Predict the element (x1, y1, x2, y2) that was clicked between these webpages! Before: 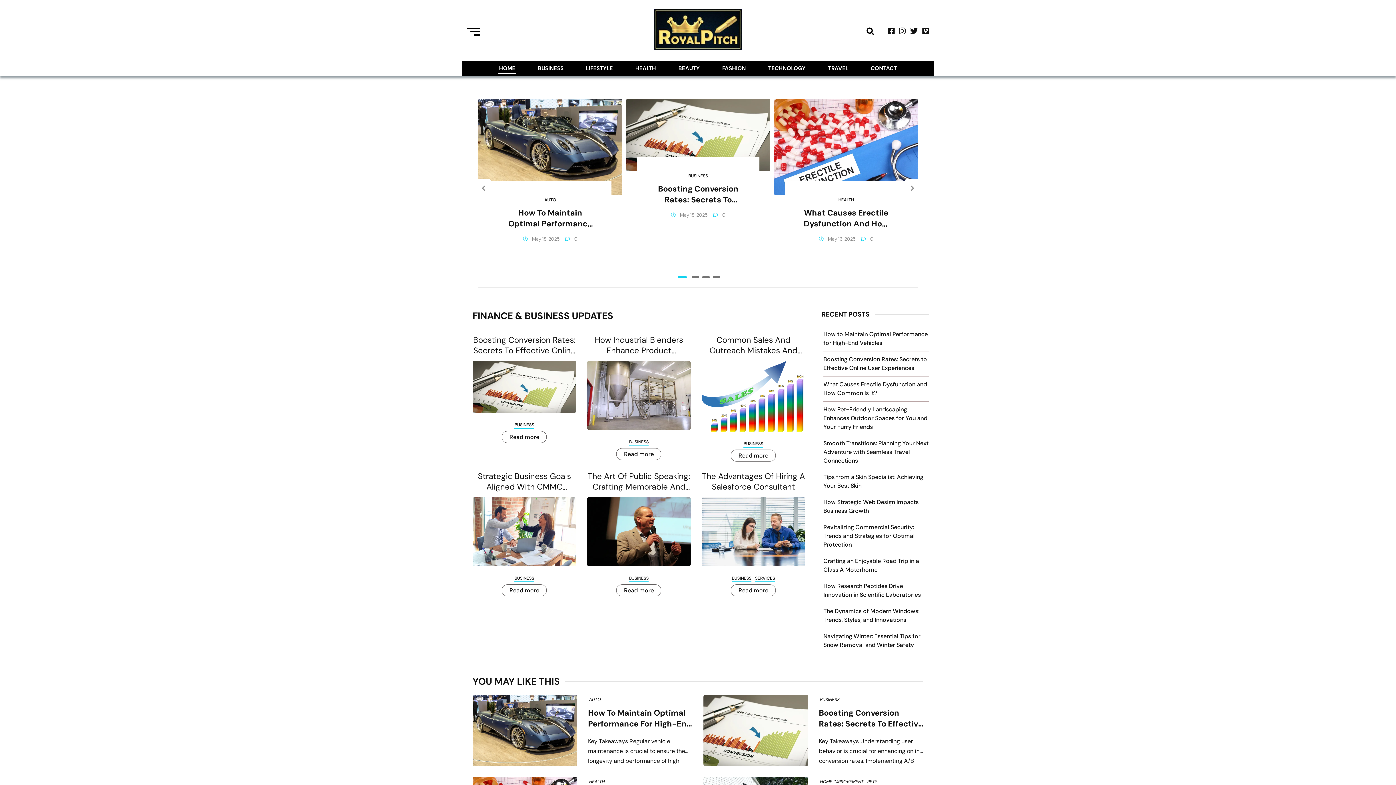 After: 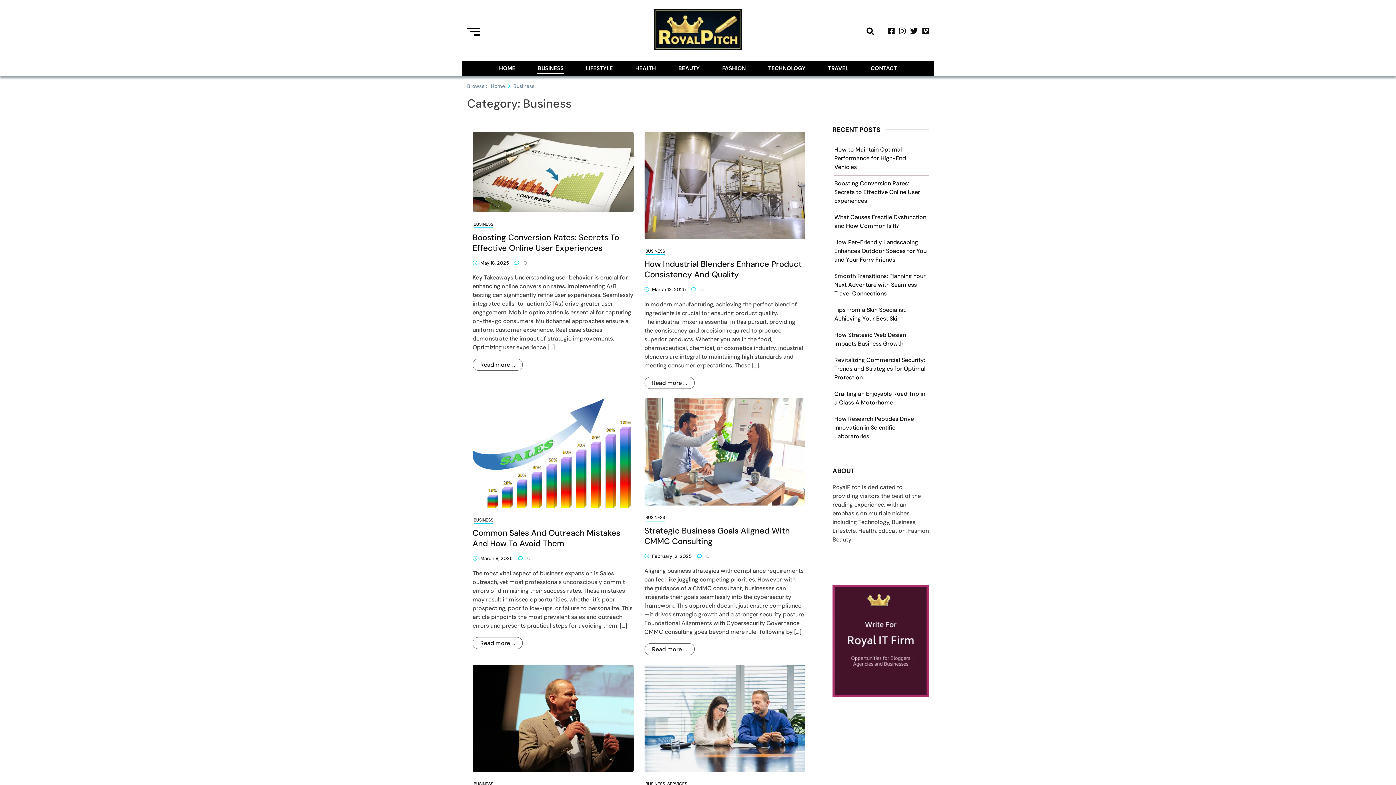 Action: bbox: (629, 575, 648, 581) label: BUSINESS